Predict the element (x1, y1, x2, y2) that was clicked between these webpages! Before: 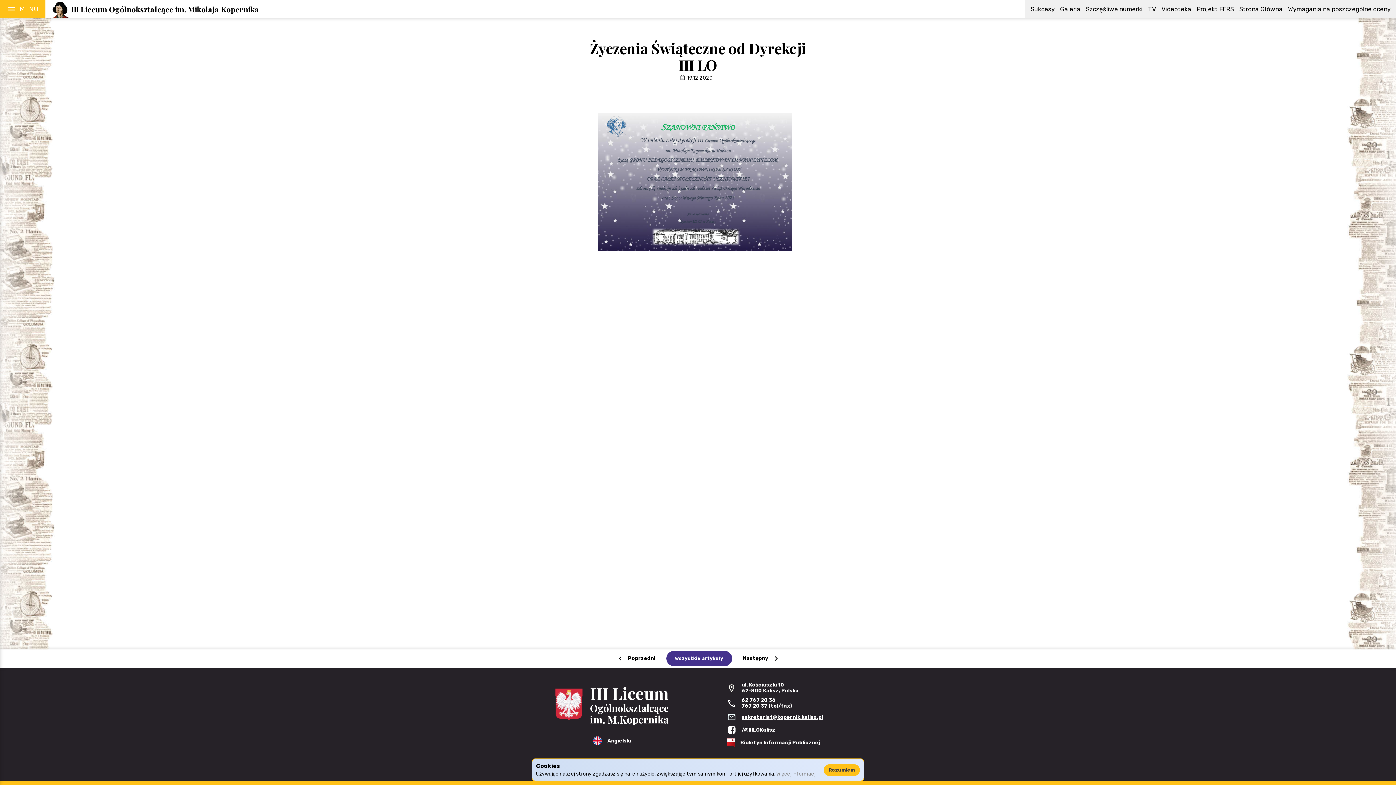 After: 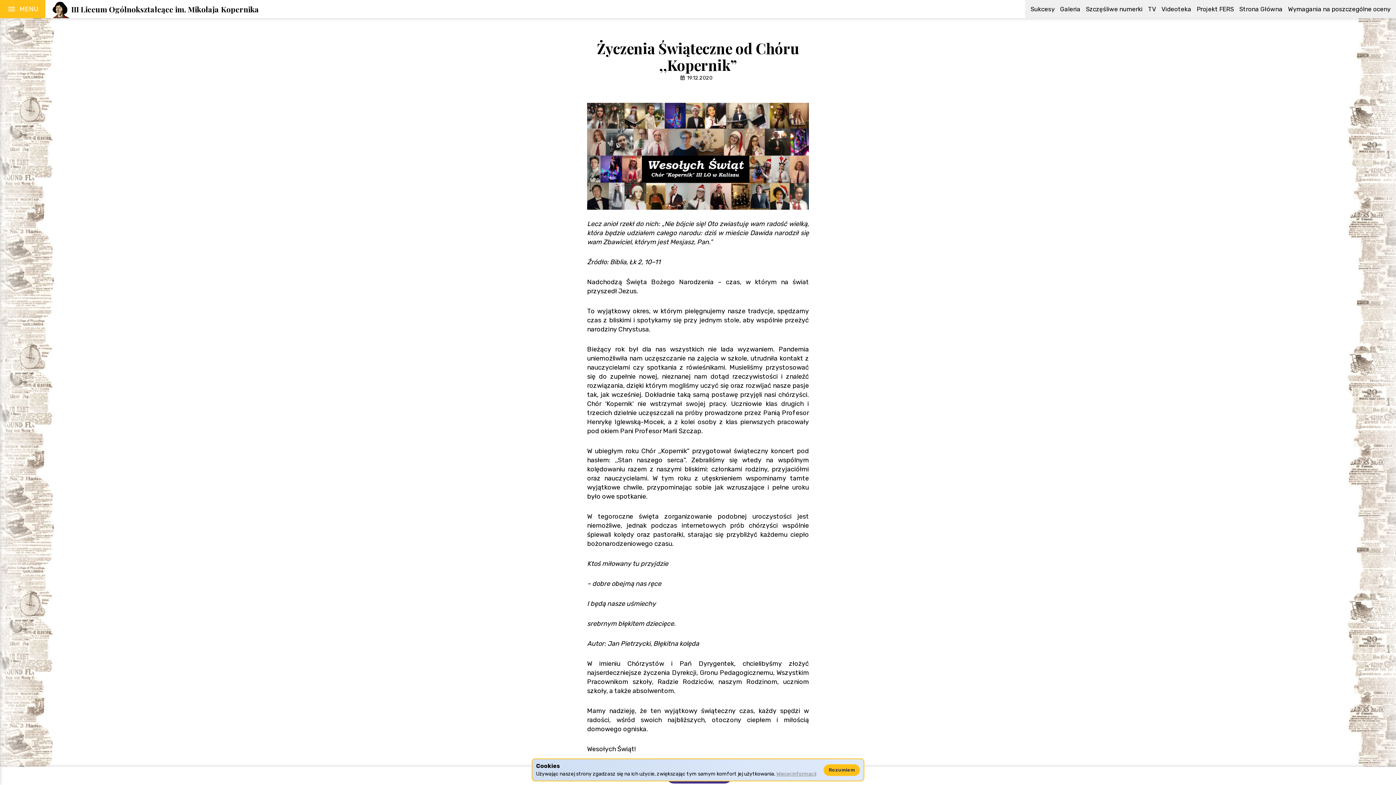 Action: label: Następny bbox: (739, 649, 784, 668)